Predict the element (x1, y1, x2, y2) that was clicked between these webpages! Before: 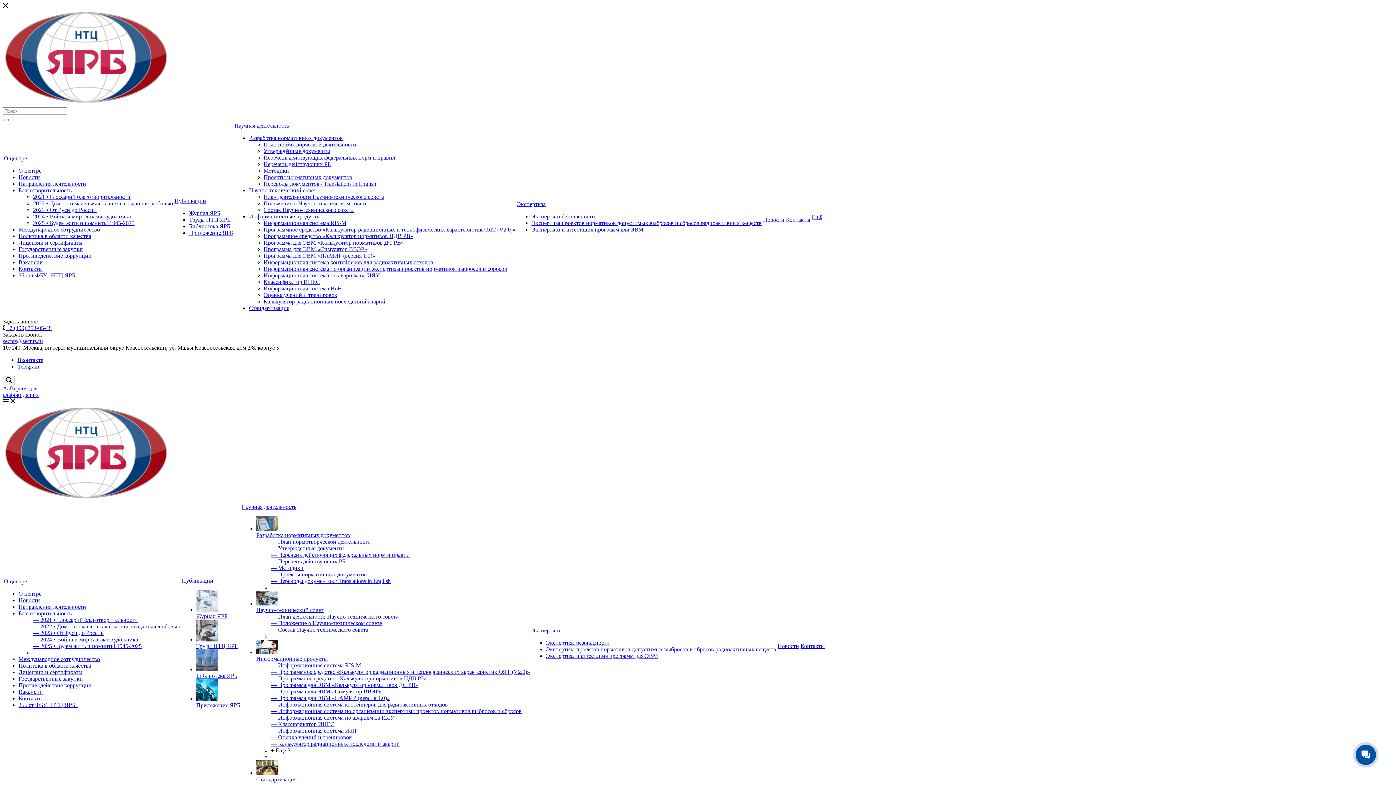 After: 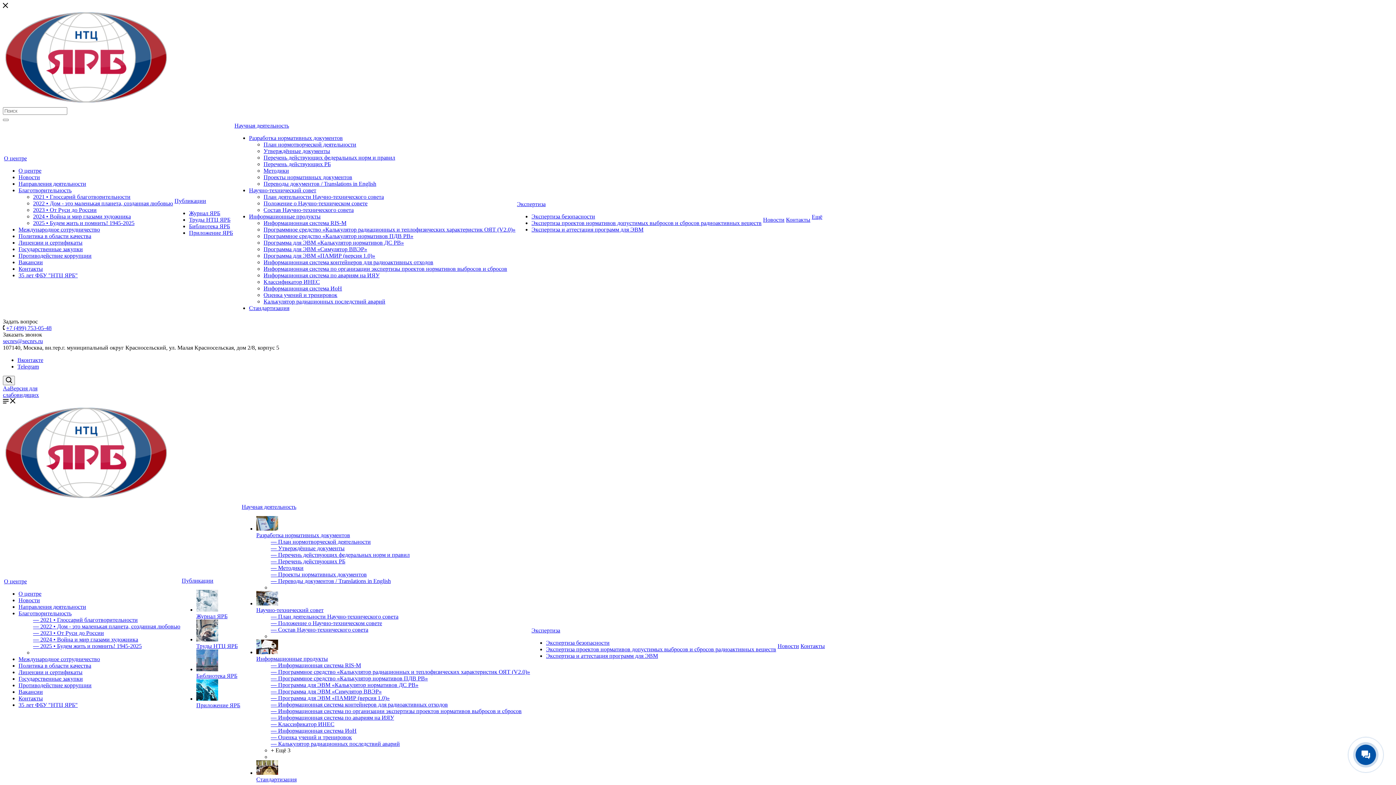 Action: bbox: (256, 600, 278, 606)